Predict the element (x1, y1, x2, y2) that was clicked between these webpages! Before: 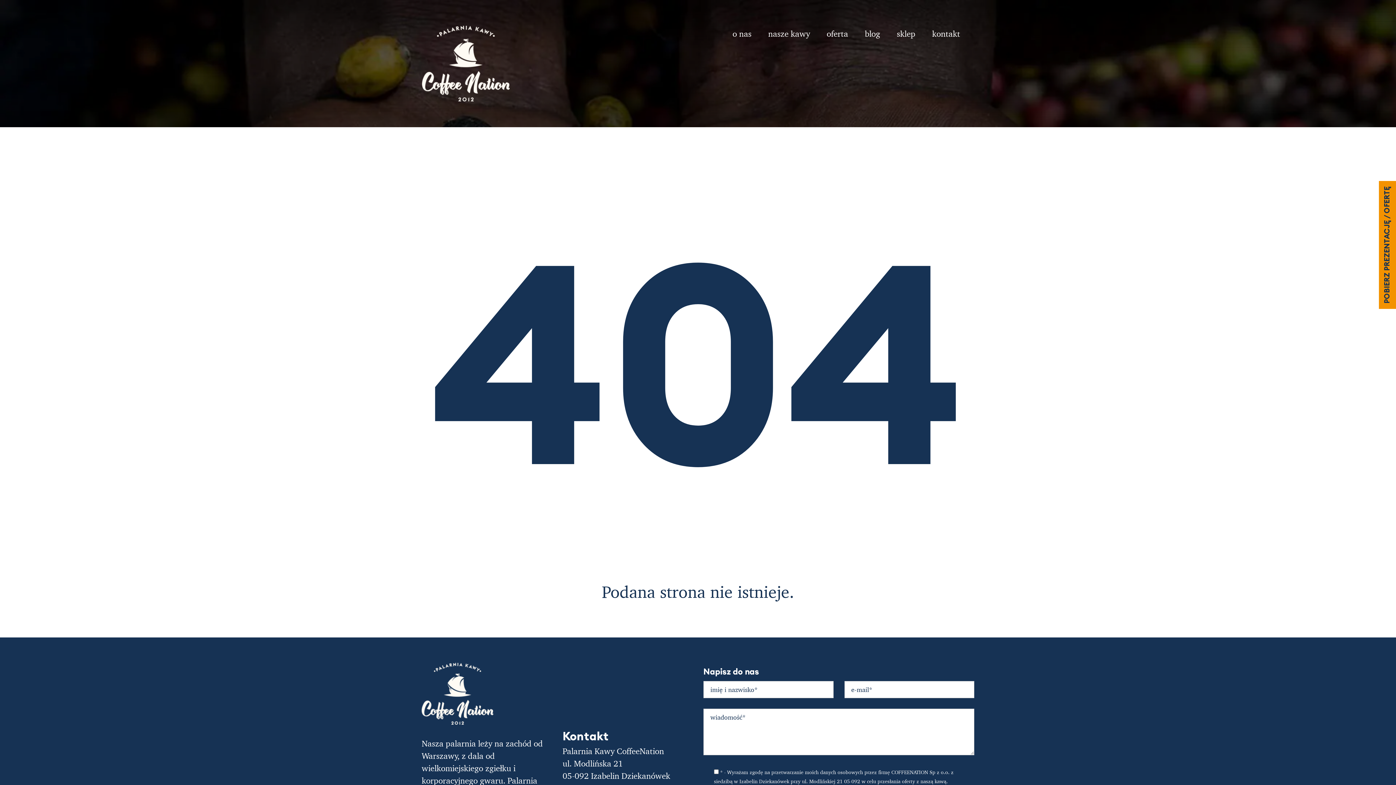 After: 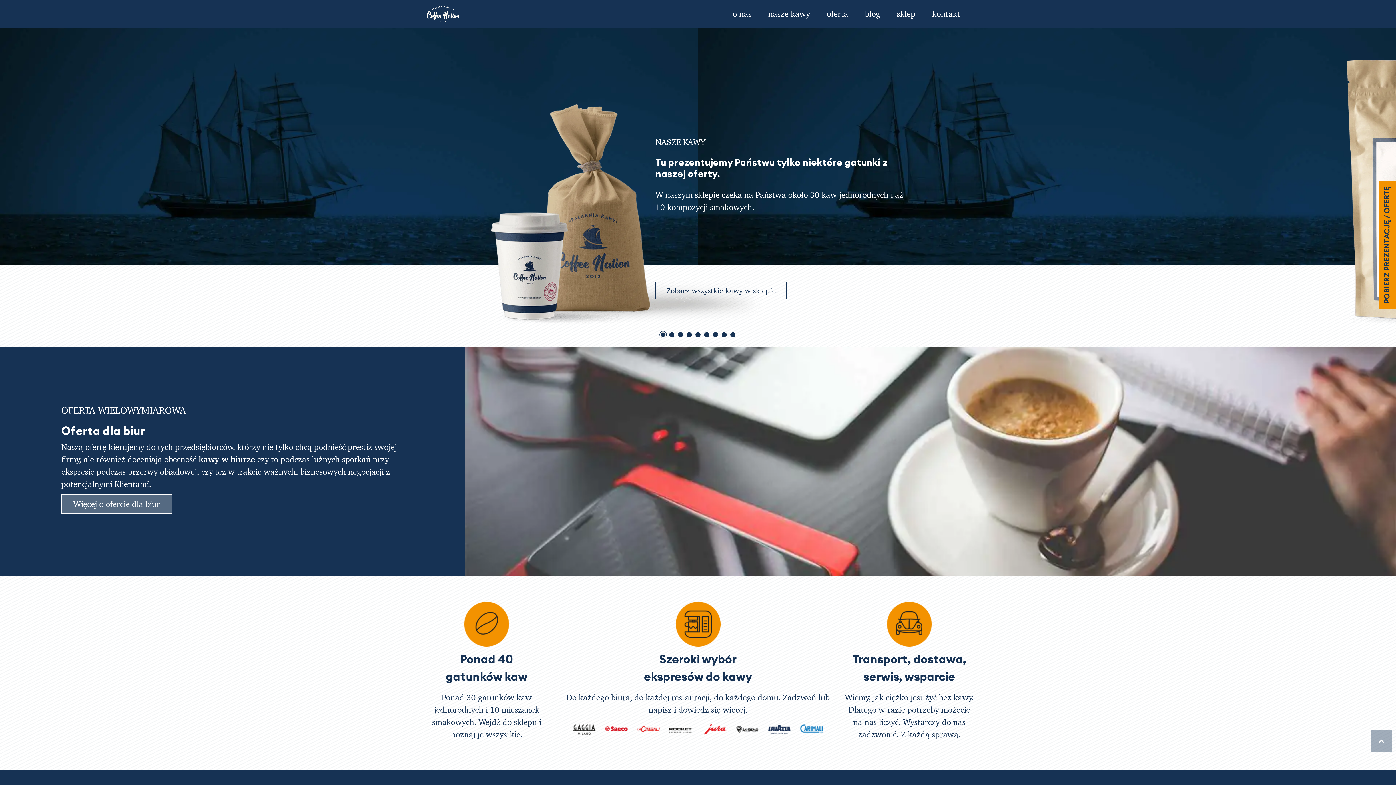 Action: bbox: (760, 25, 818, 41) label: nasze kawy